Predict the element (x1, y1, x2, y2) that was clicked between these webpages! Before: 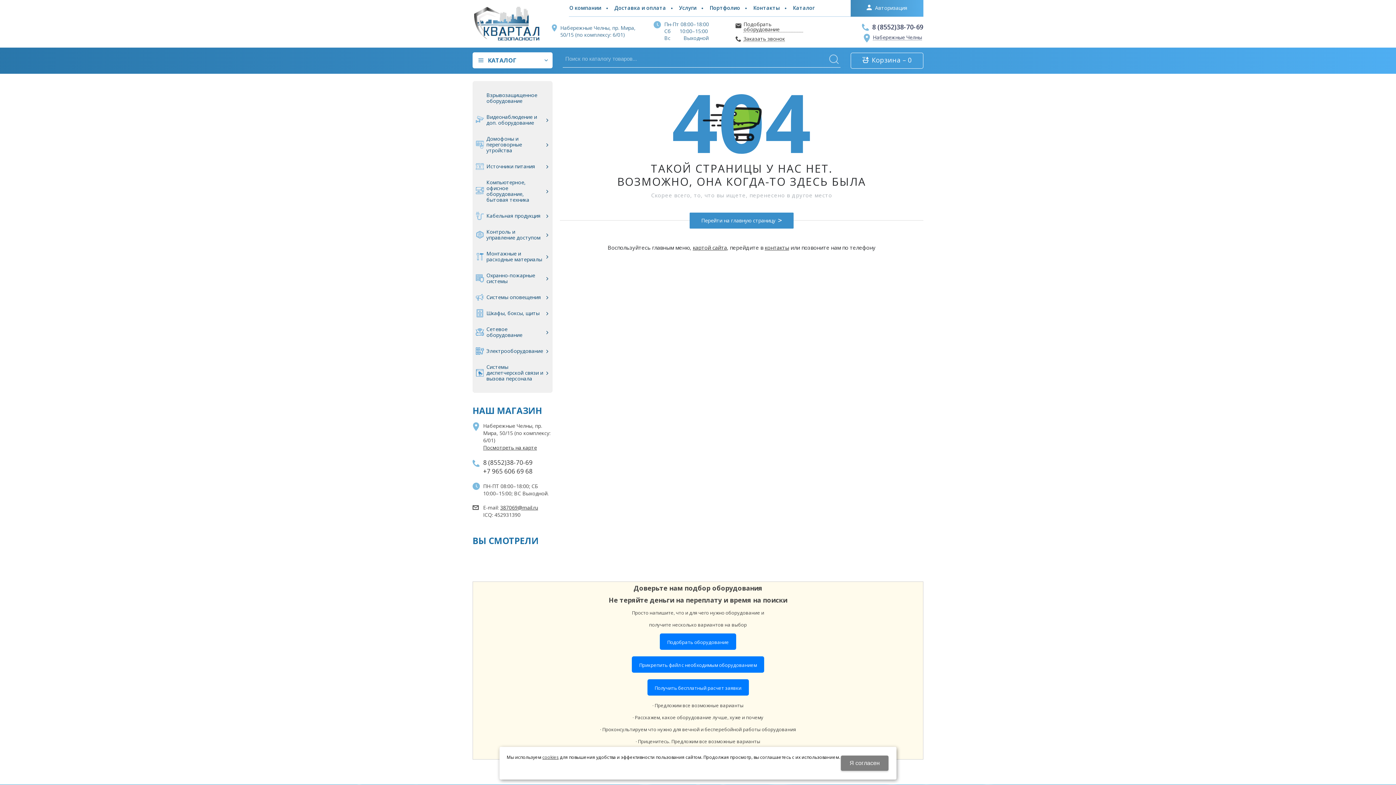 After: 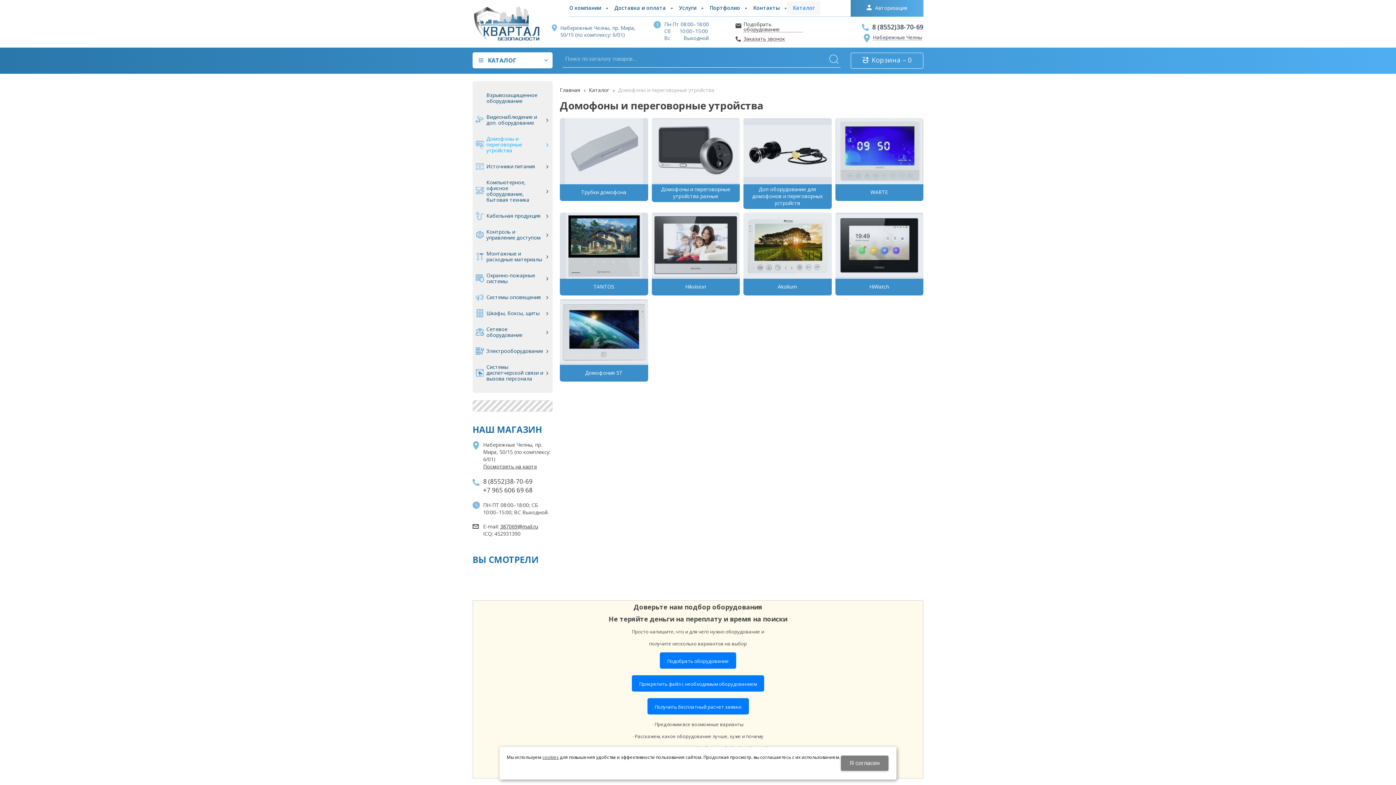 Action: label: Домофоны и переговорные утройства bbox: (472, 130, 552, 158)